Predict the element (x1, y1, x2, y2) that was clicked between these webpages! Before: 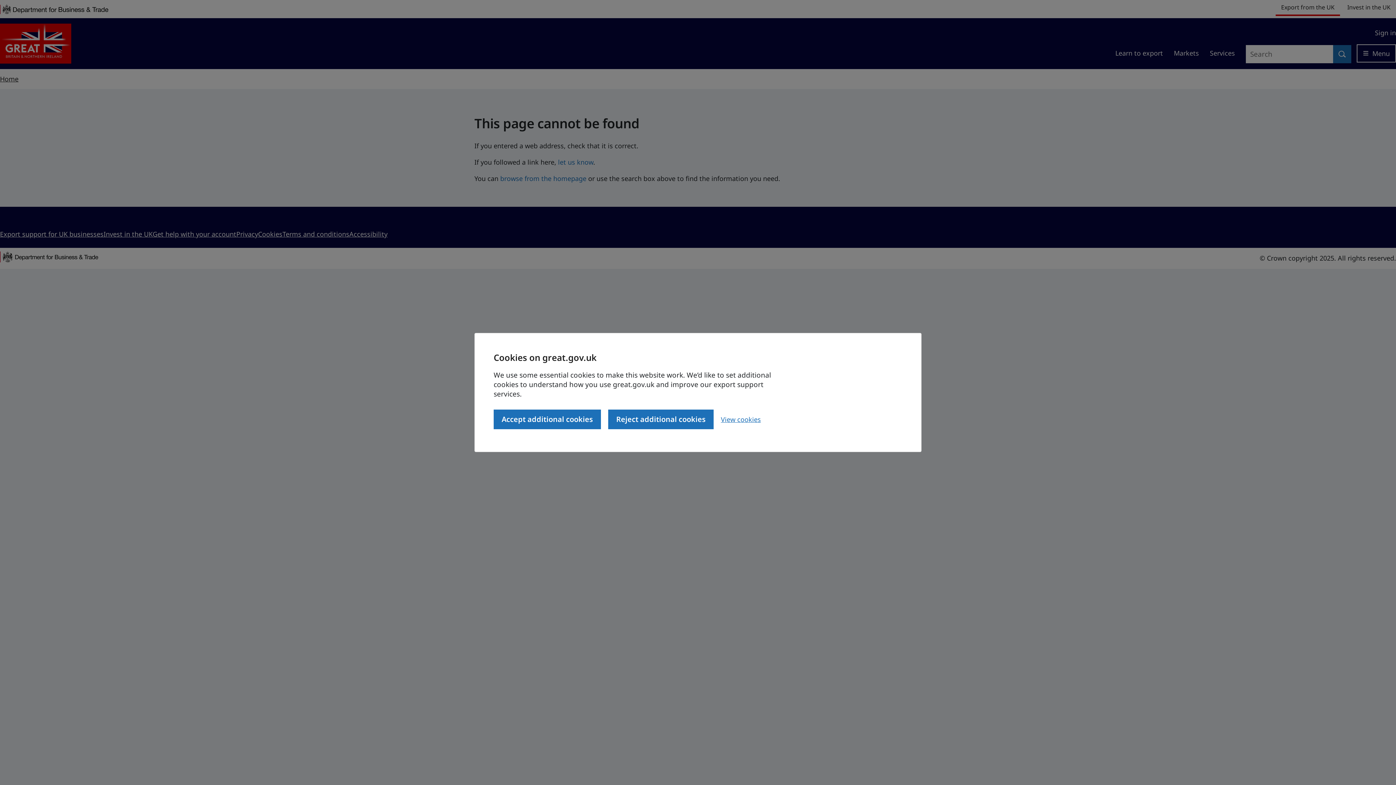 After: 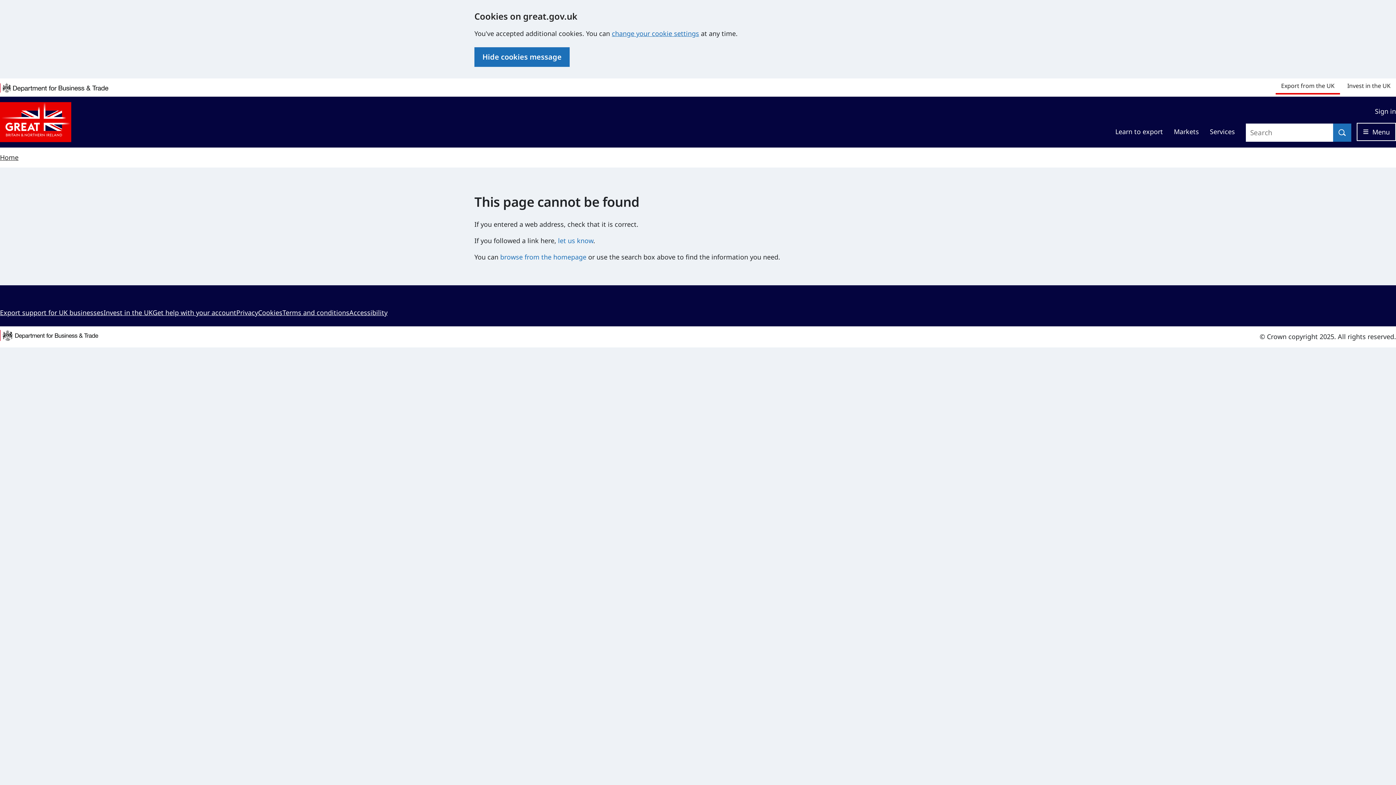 Action: bbox: (493, 409, 601, 429) label: Accept additional cookies